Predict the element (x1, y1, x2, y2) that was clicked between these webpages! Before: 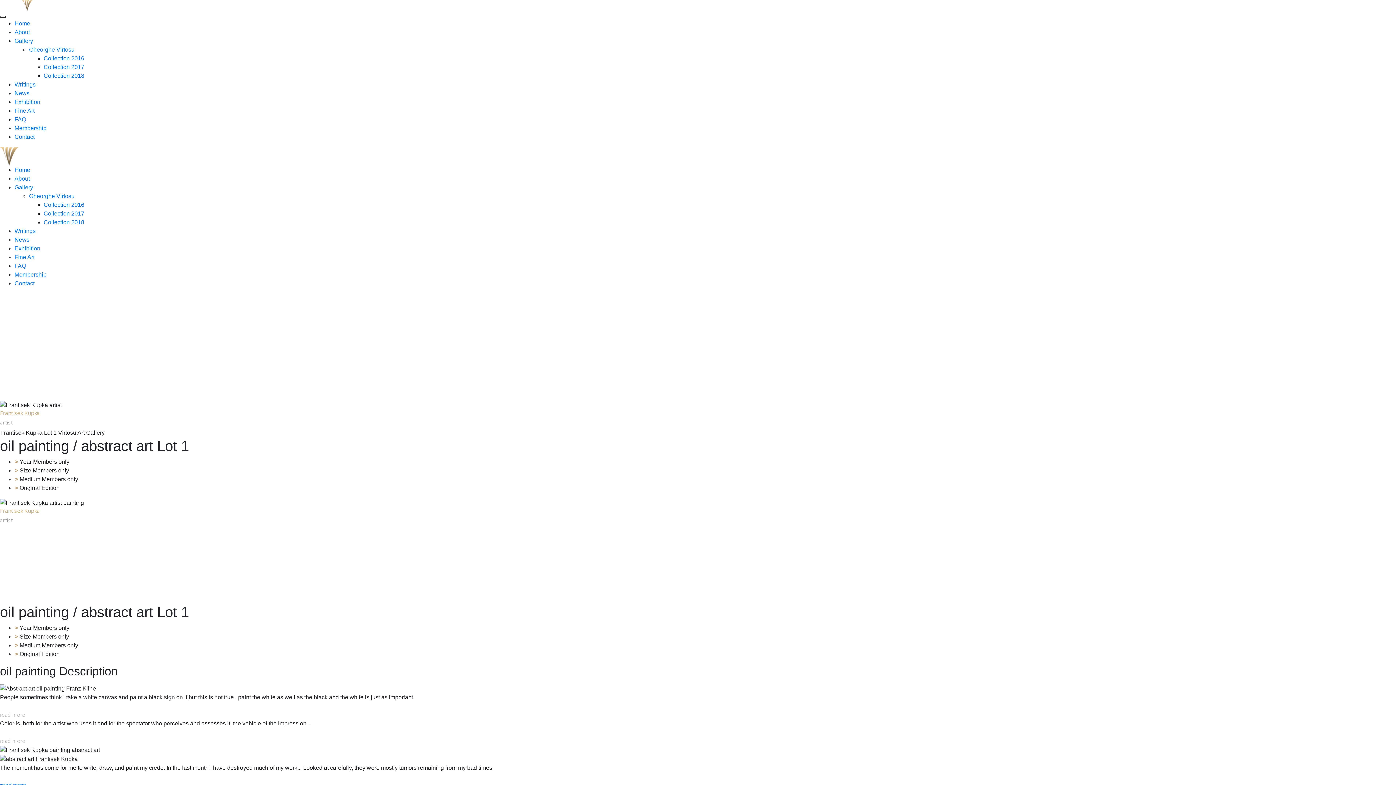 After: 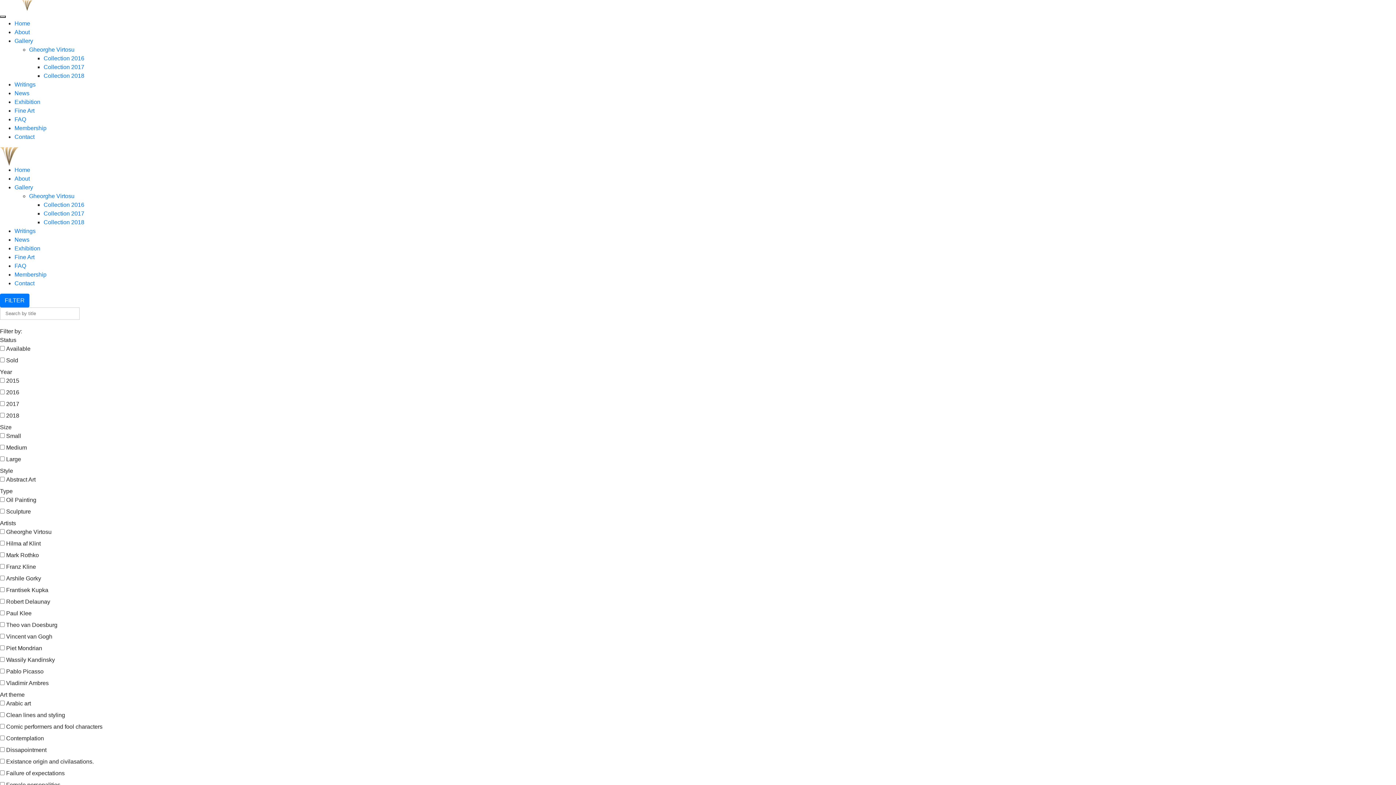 Action: label: Gallery bbox: (14, 184, 33, 190)